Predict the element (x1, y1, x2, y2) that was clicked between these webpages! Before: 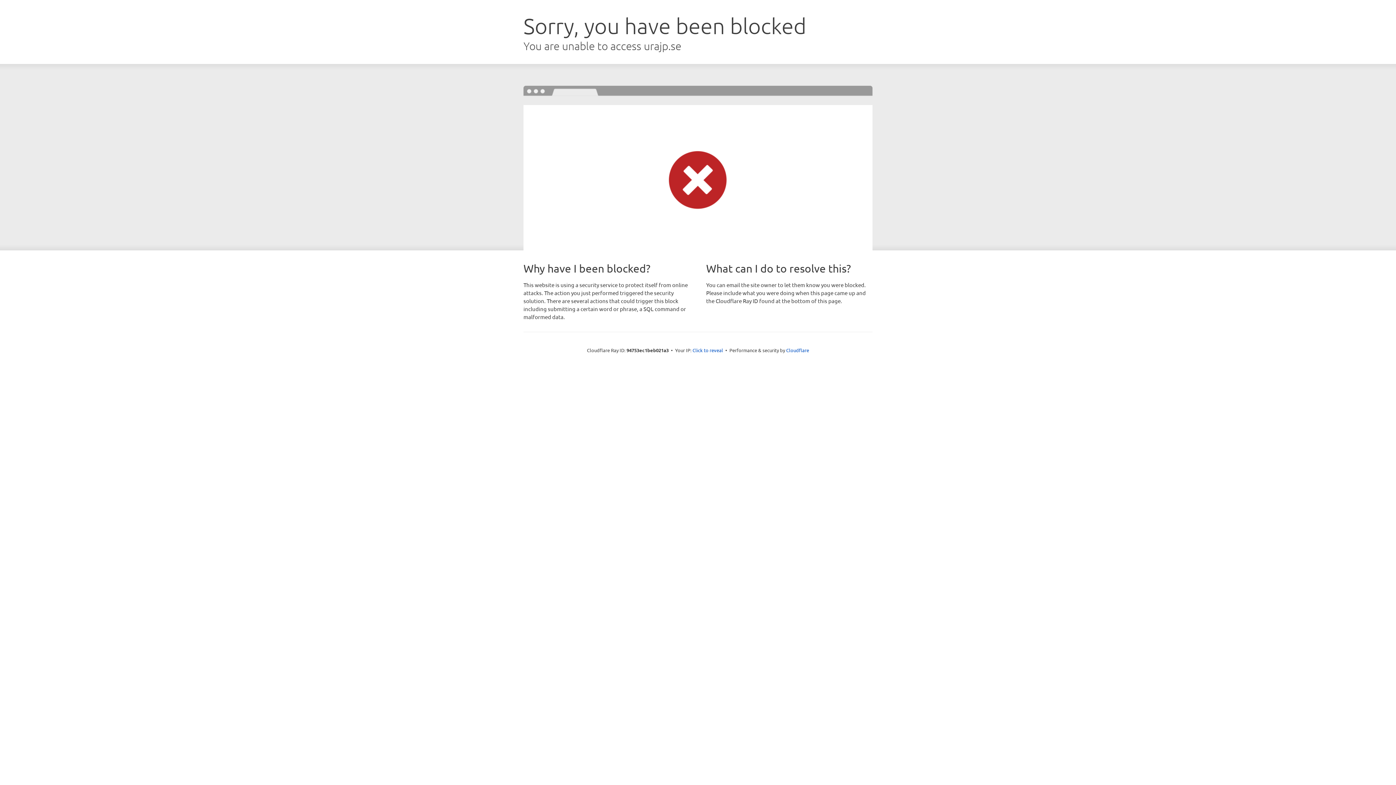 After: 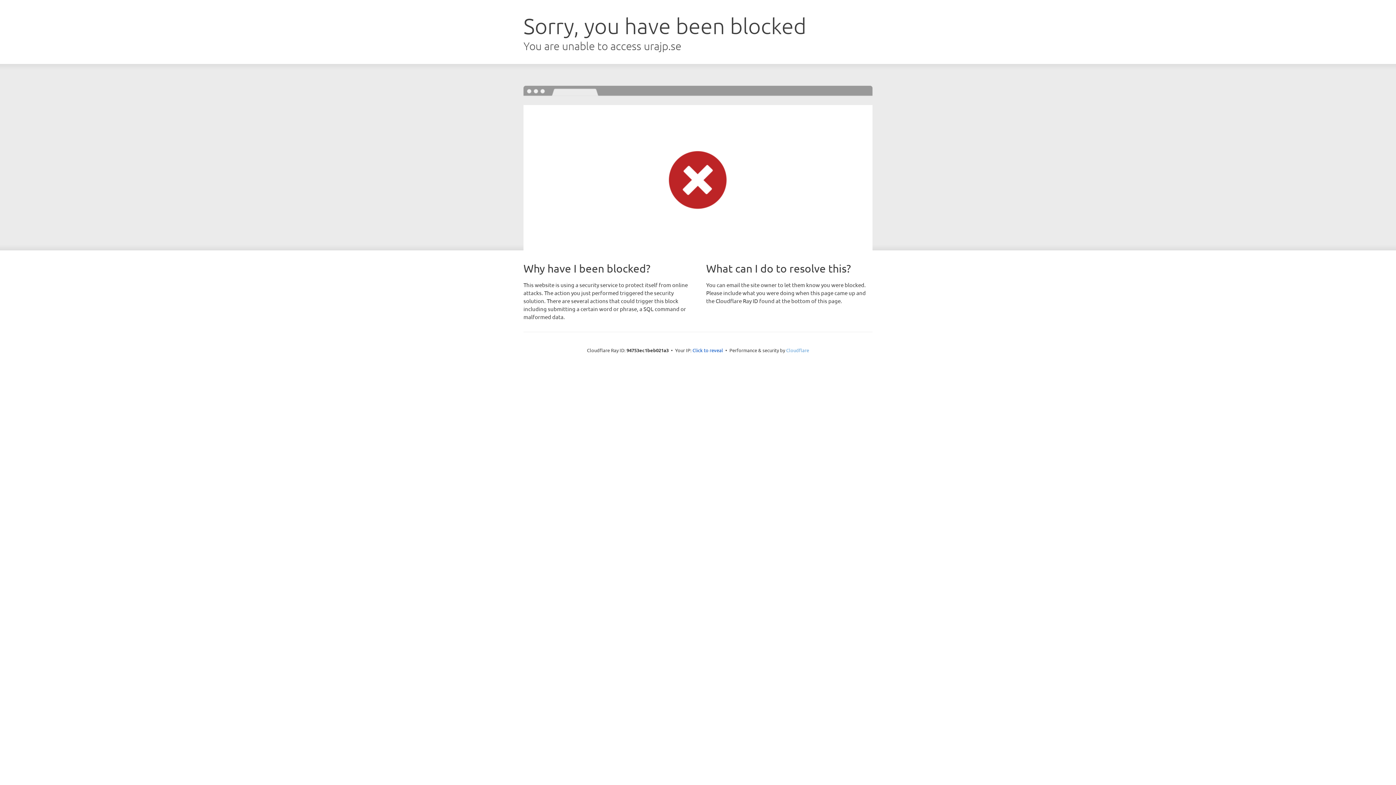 Action: bbox: (786, 347, 809, 353) label: Cloudflare